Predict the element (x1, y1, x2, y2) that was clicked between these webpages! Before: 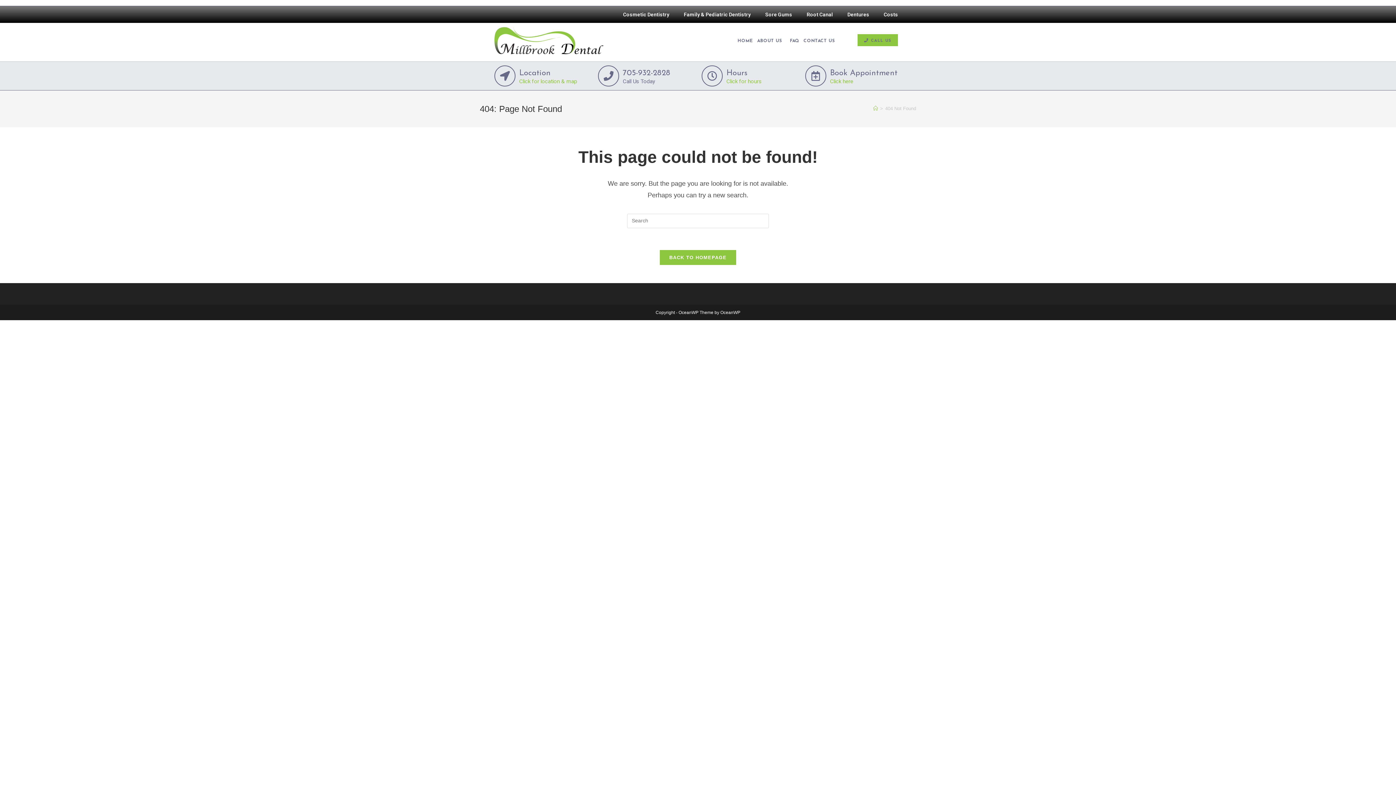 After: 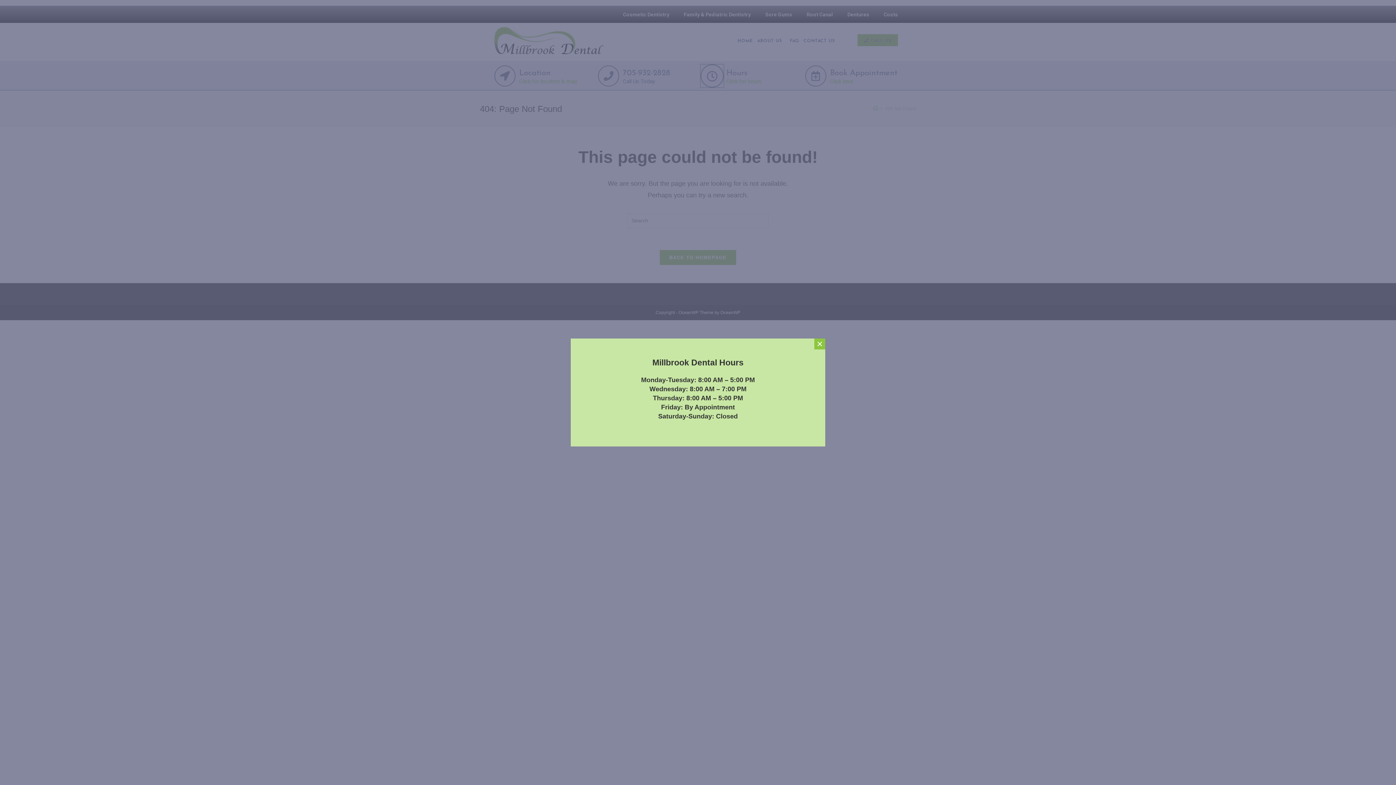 Action: bbox: (701, 65, 722, 86)